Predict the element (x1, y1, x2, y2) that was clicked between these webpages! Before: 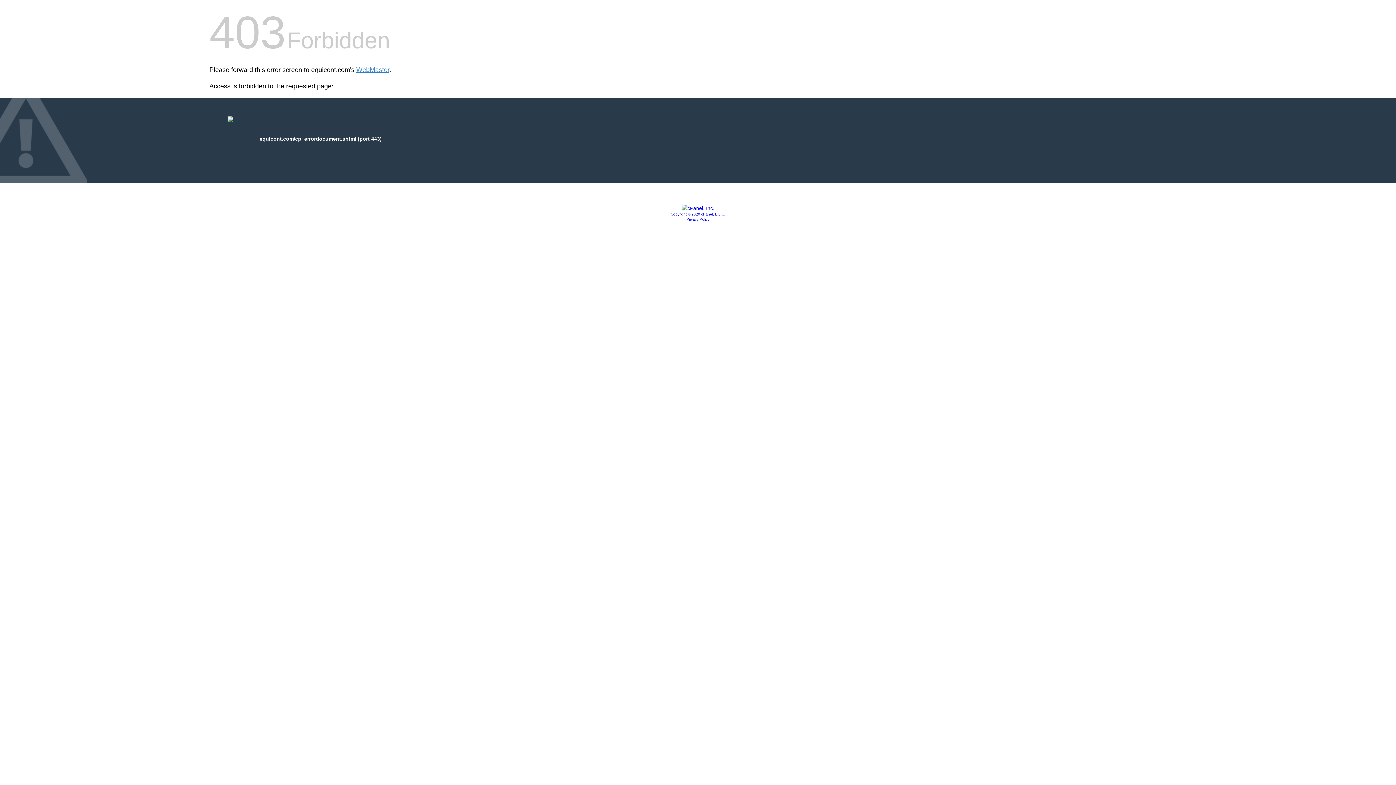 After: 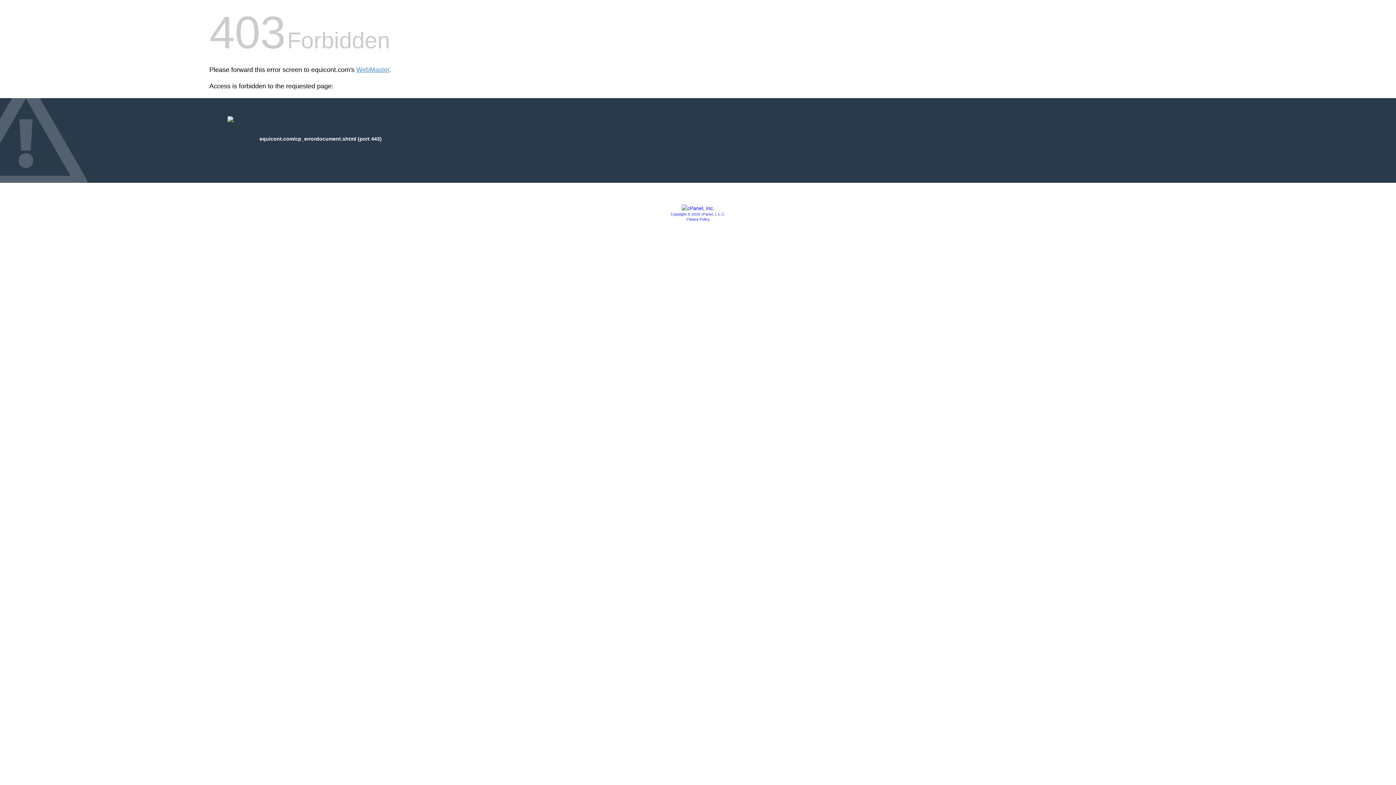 Action: label: Copyright © 2020 cPanel, L.L.C. bbox: (670, 212, 725, 216)